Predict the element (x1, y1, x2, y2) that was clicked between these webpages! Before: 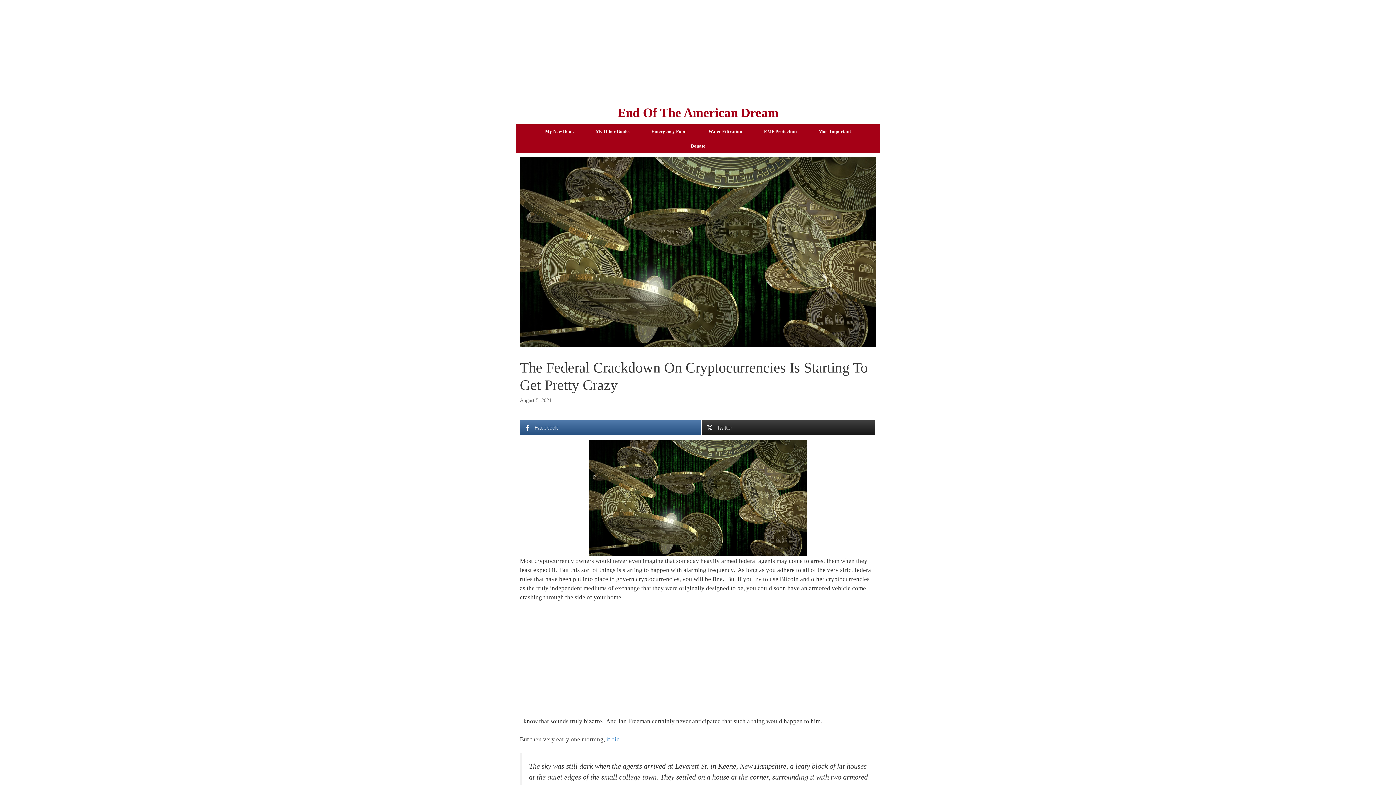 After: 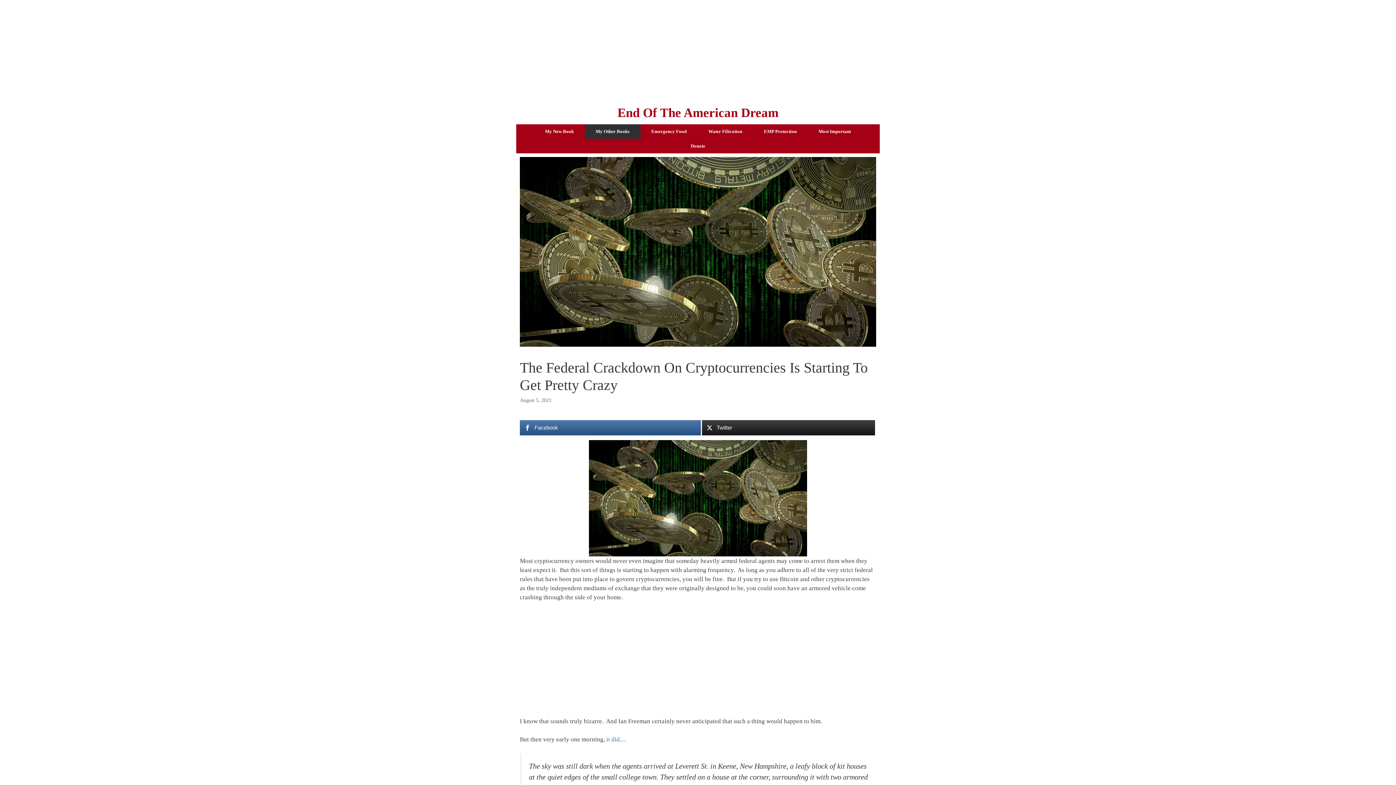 Action: label: My Other Books bbox: (584, 124, 640, 138)